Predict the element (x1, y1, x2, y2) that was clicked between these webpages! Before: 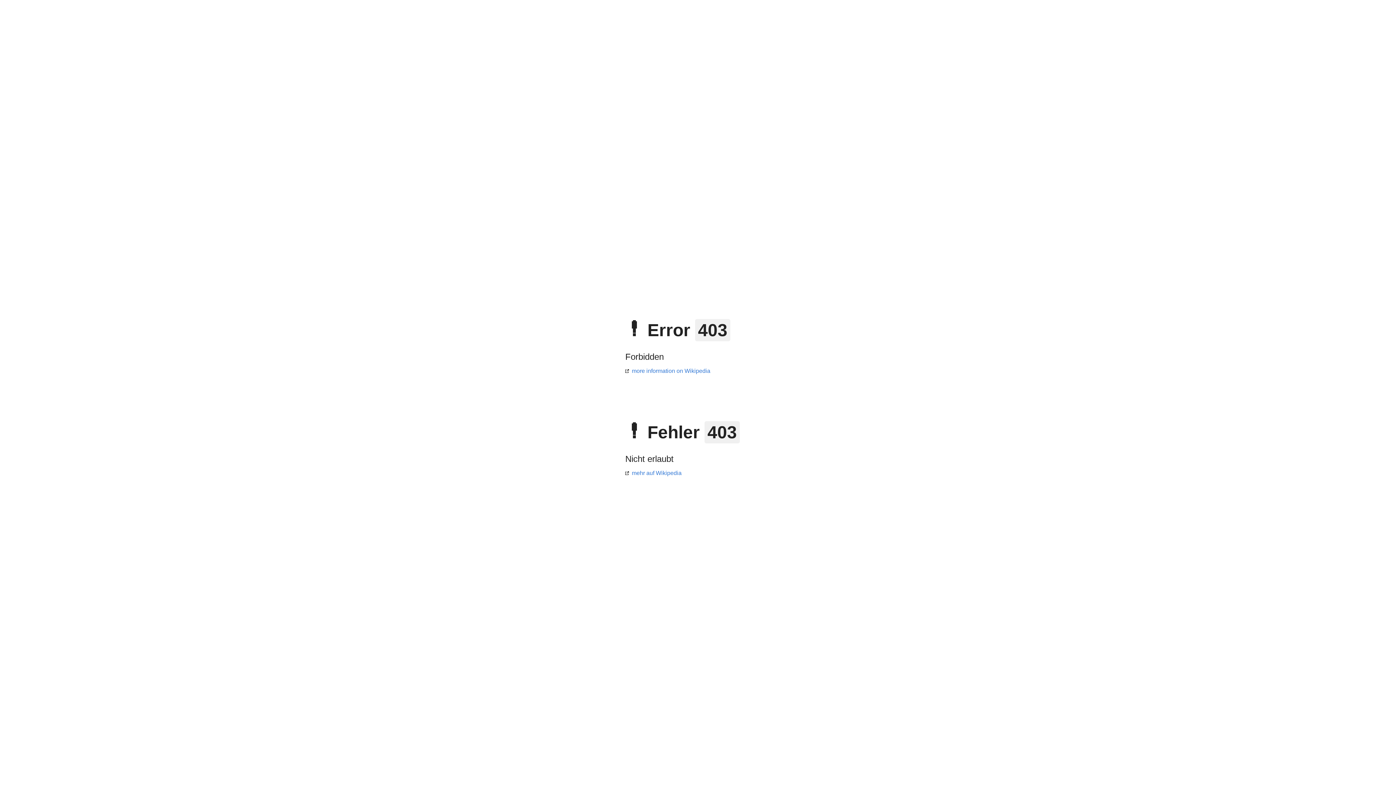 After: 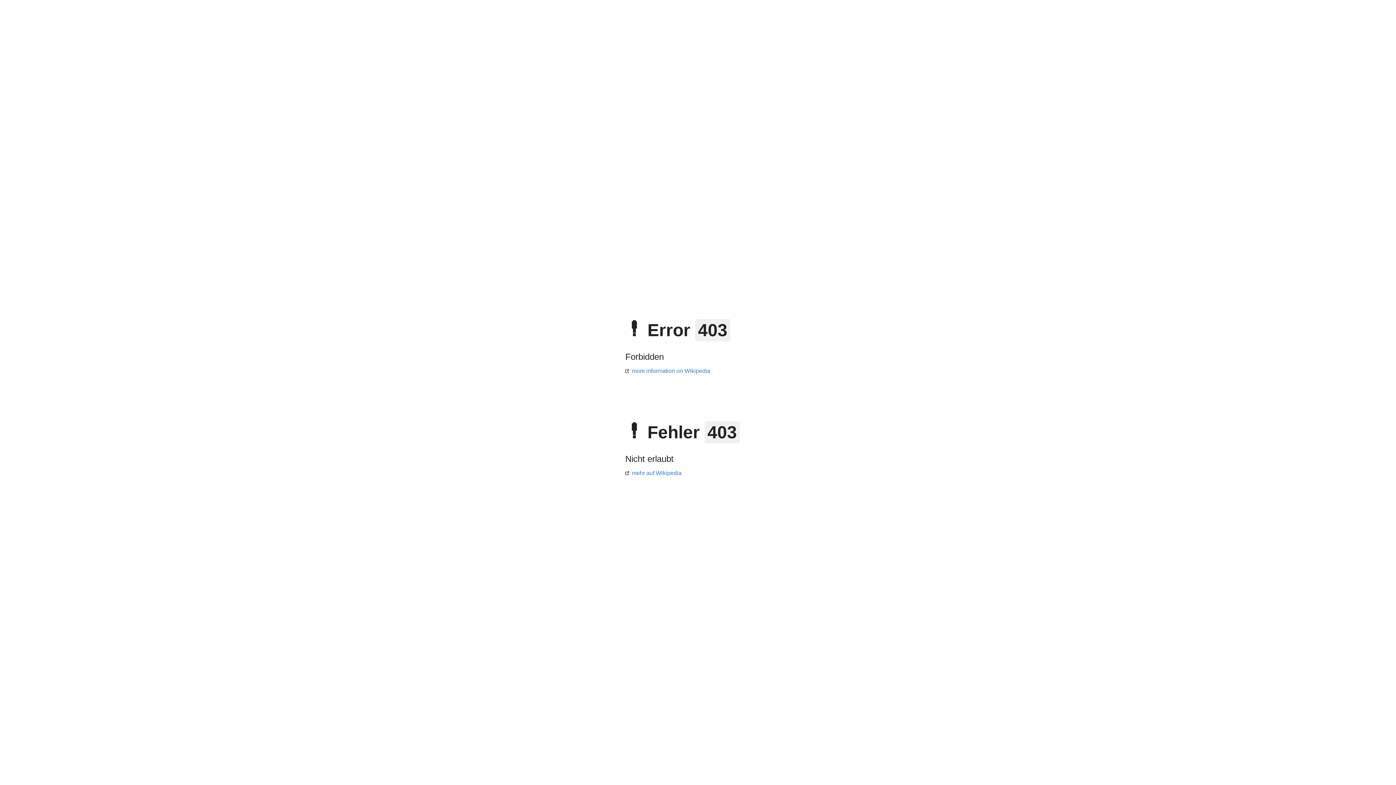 Action: bbox: (625, 470, 681, 476) label: mehr auf Wikipedia